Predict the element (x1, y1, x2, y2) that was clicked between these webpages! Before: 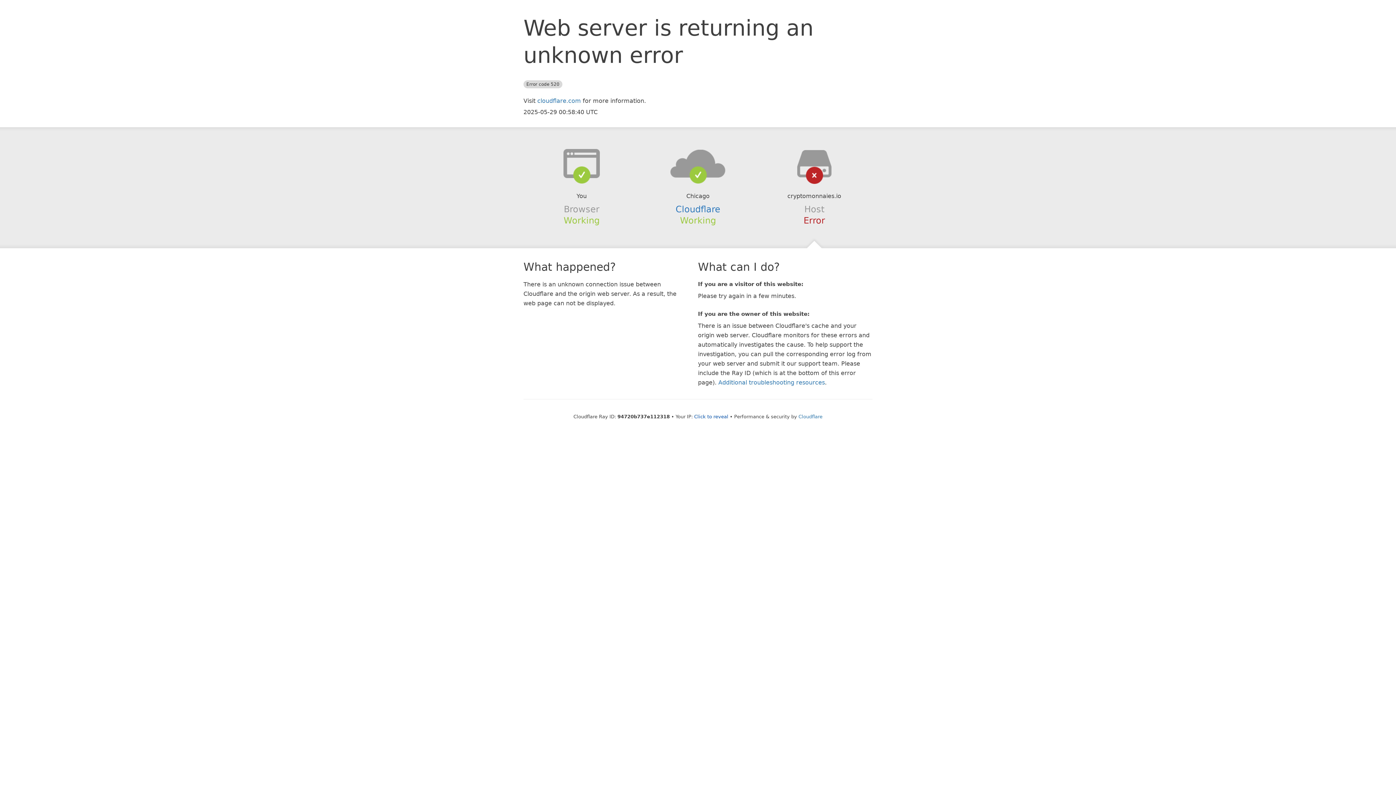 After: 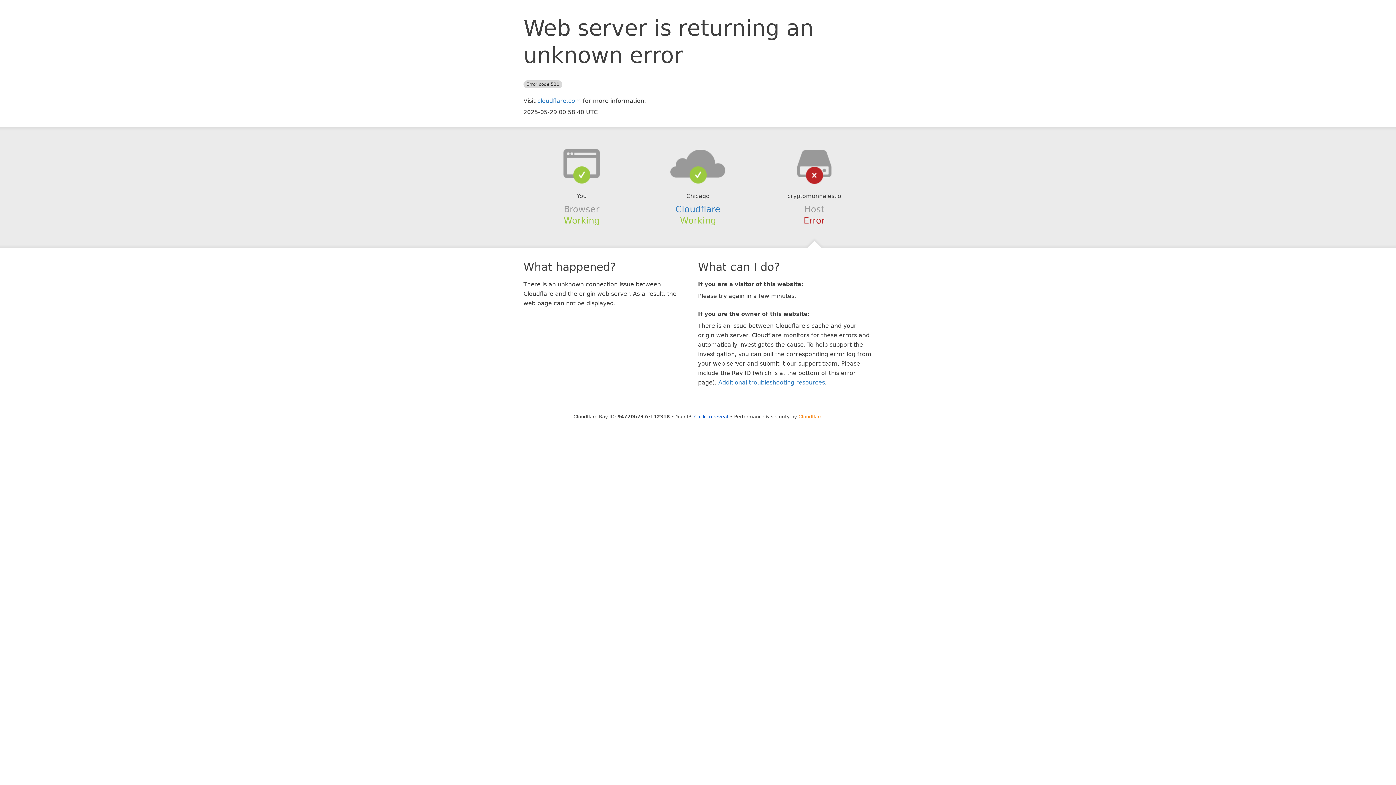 Action: label: Cloudflare bbox: (798, 414, 822, 419)